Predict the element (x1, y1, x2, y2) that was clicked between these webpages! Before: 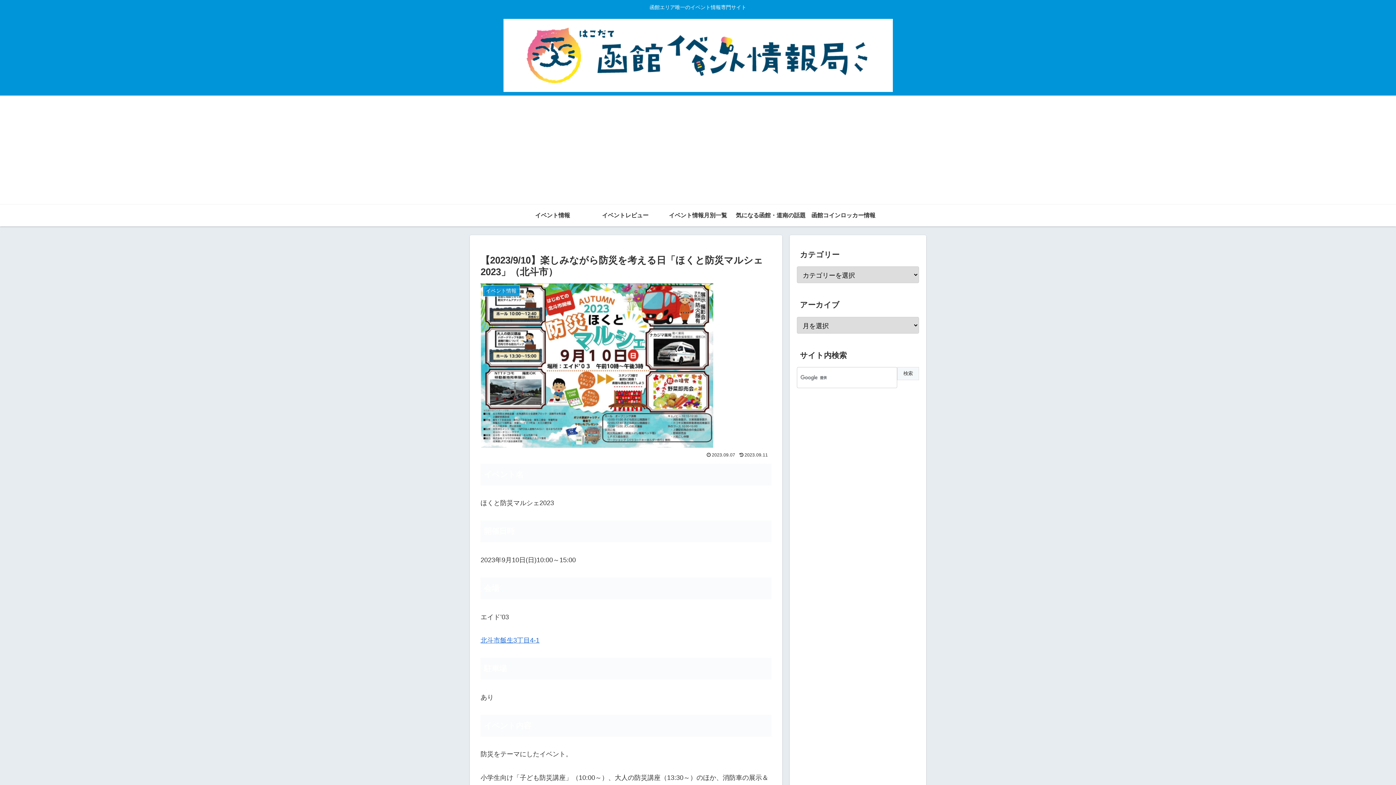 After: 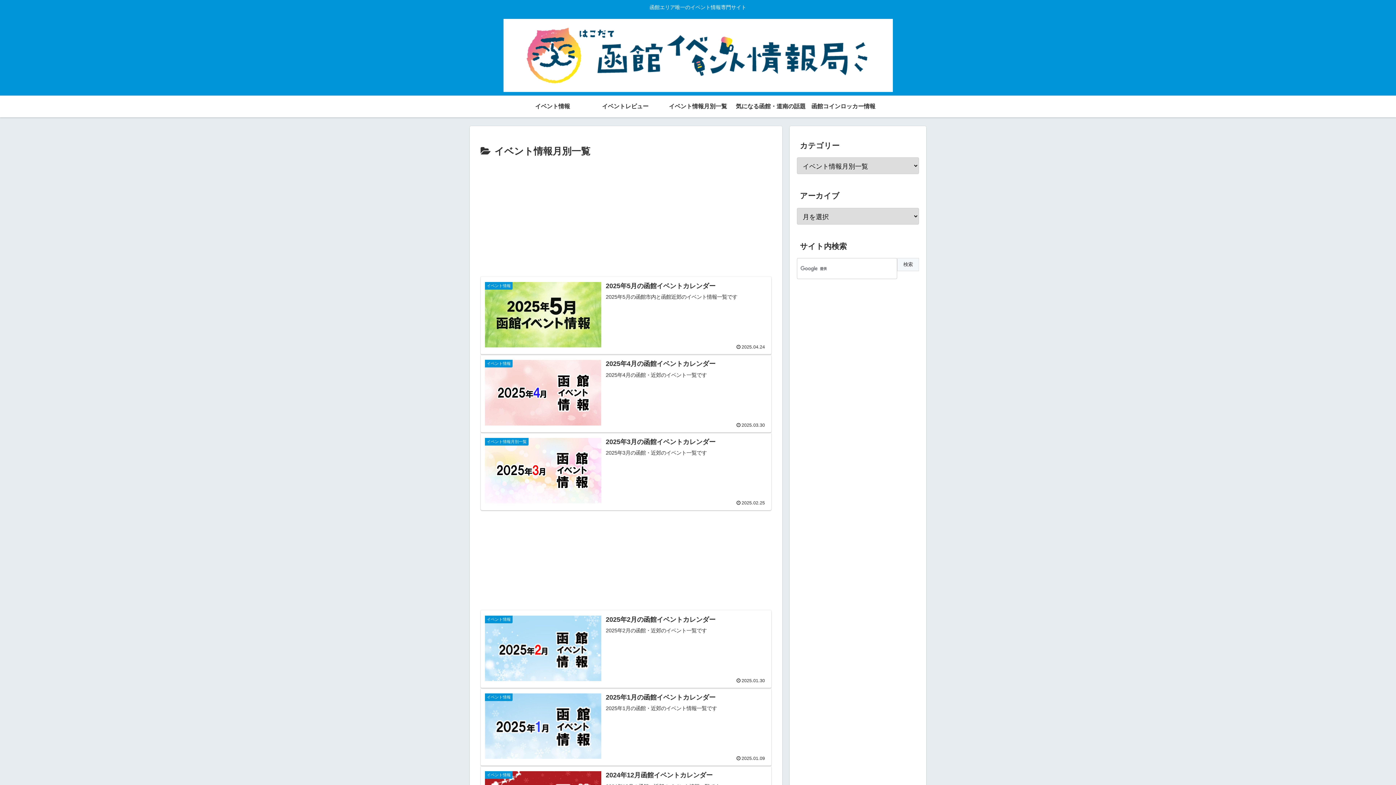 Action: bbox: (661, 204, 734, 226) label: イベント情報月別一覧